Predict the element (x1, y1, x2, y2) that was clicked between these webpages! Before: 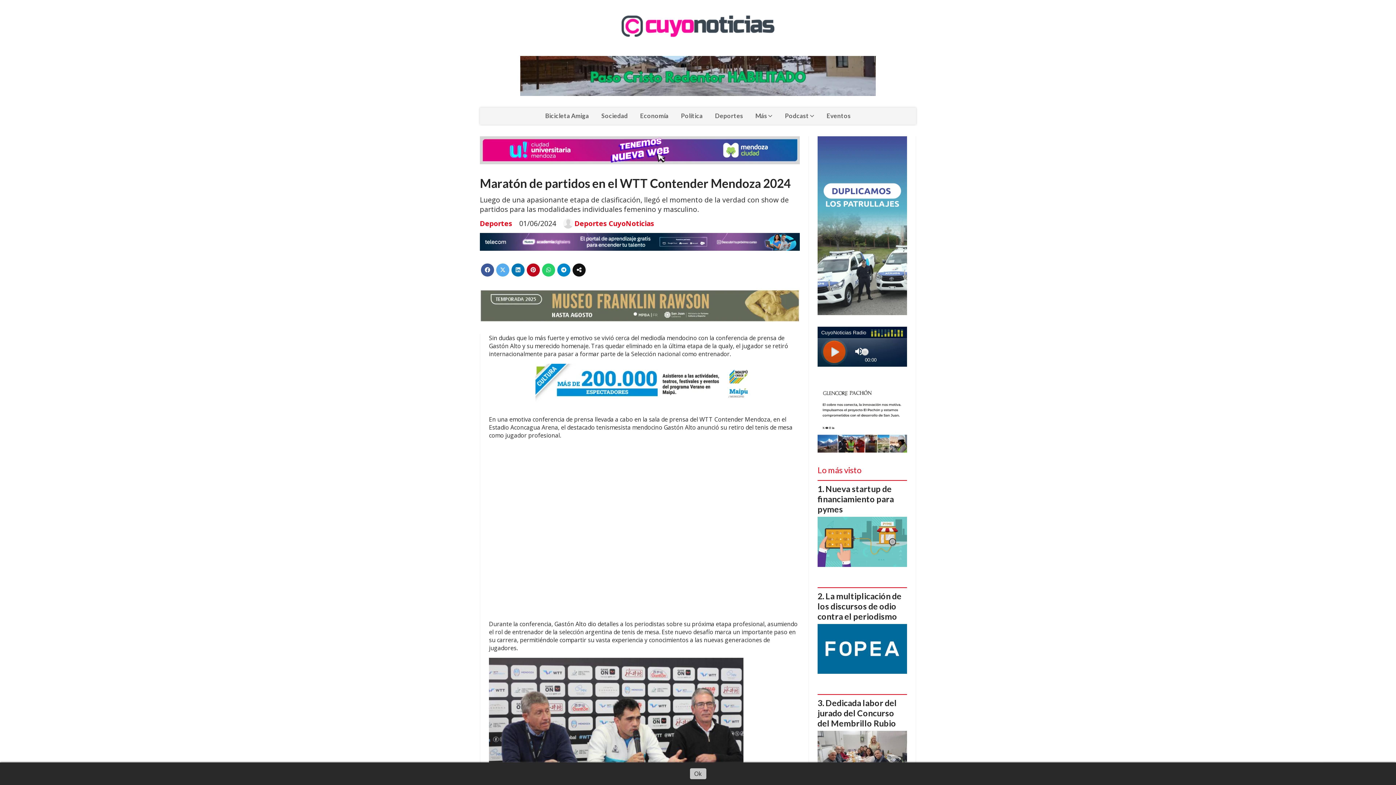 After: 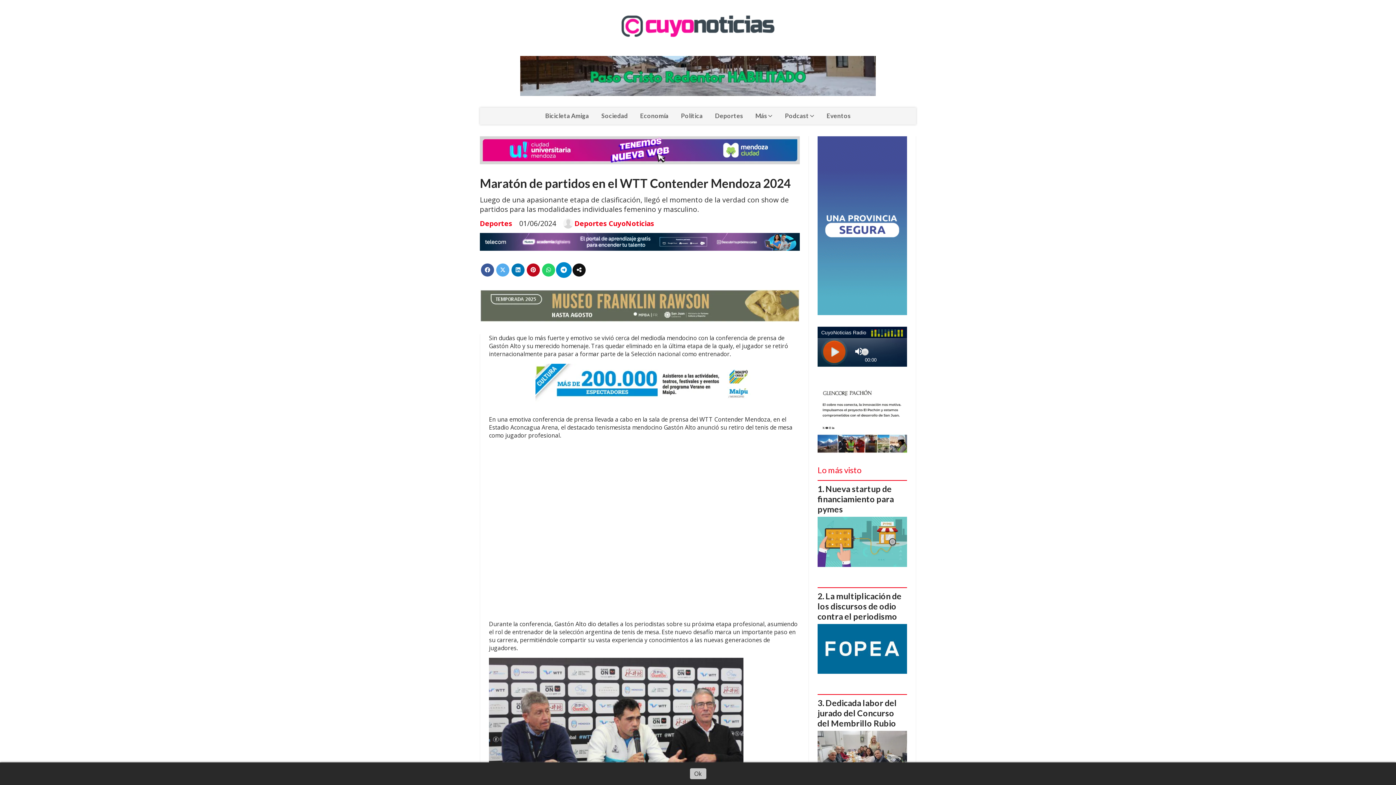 Action: bbox: (557, 263, 570, 276)